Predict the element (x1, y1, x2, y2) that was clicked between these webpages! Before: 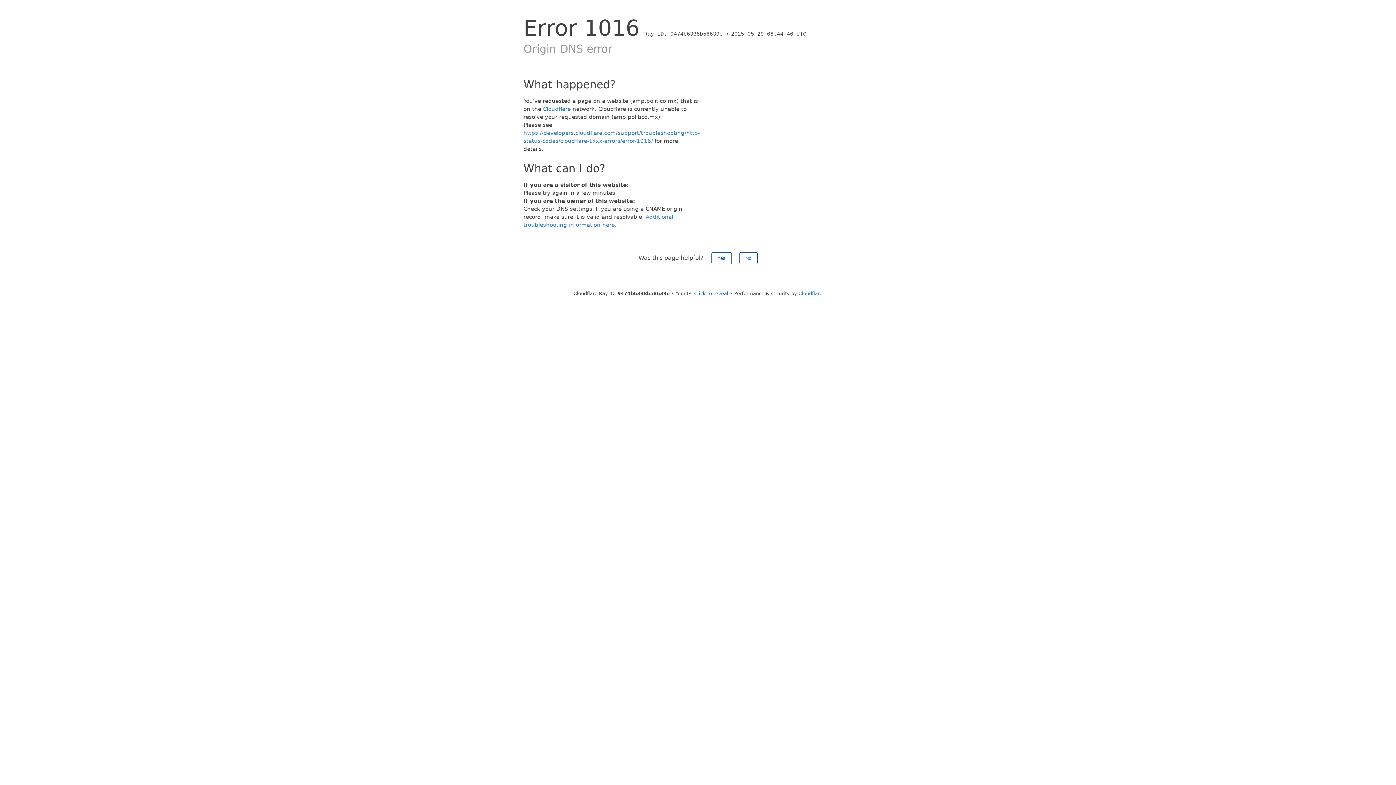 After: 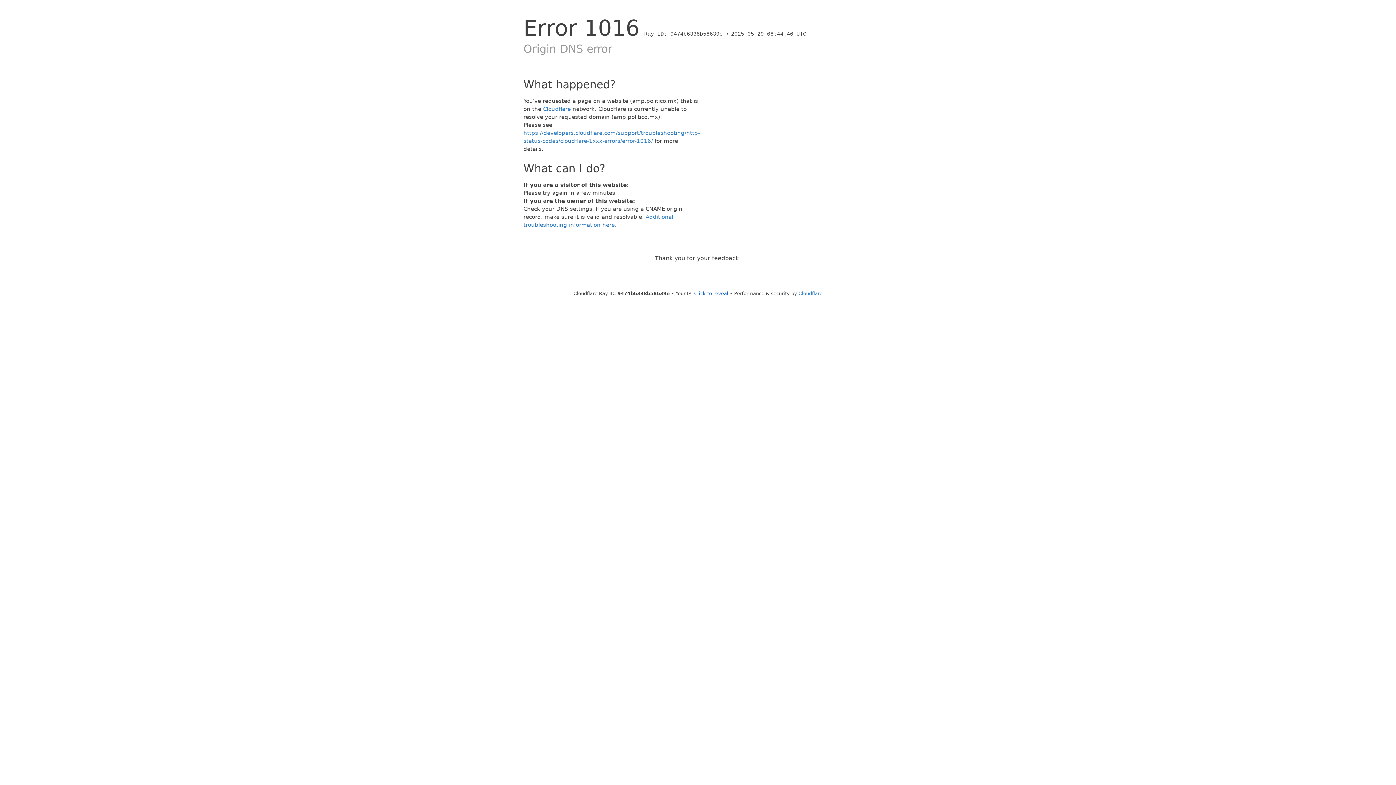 Action: bbox: (739, 252, 757, 264) label: No